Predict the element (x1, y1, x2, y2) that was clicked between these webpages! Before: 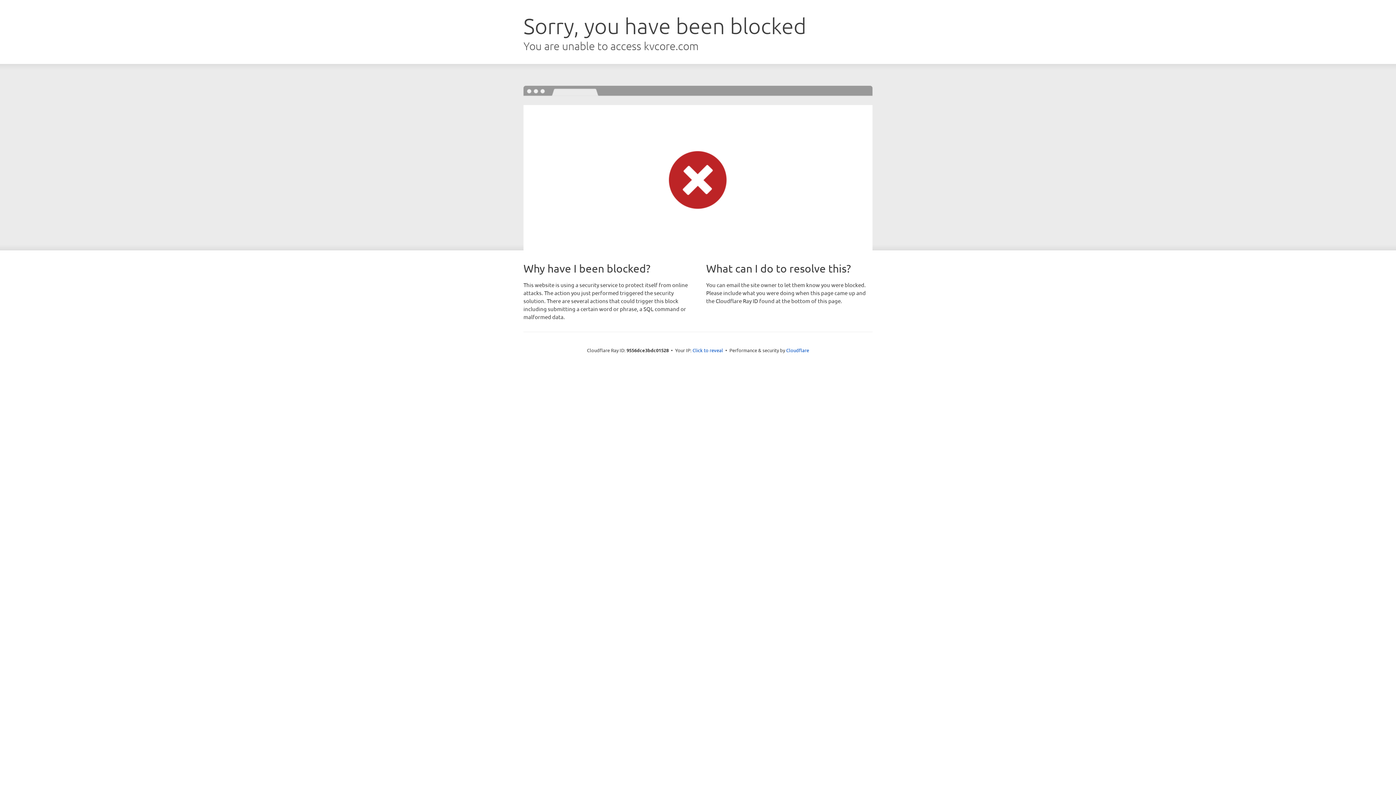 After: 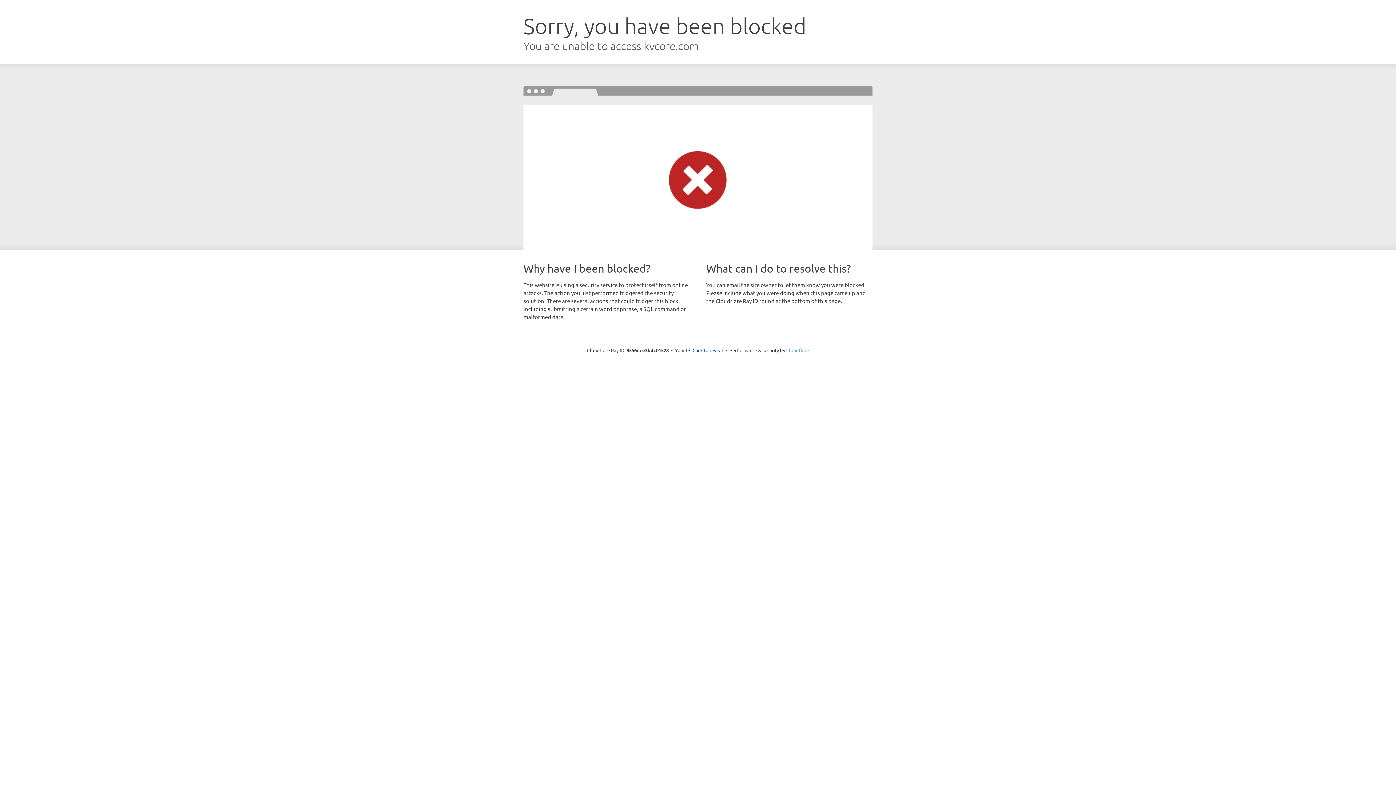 Action: bbox: (786, 347, 809, 353) label: Cloudflare